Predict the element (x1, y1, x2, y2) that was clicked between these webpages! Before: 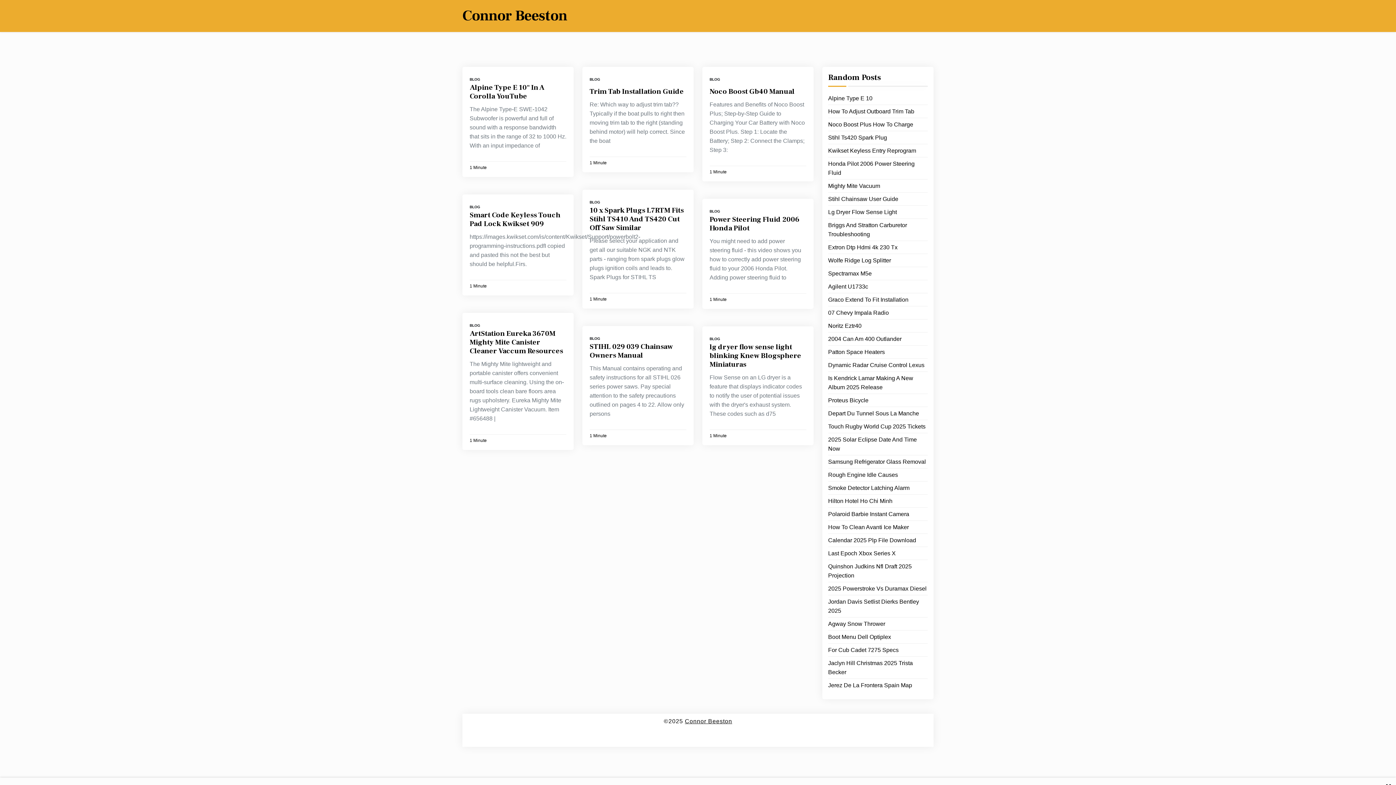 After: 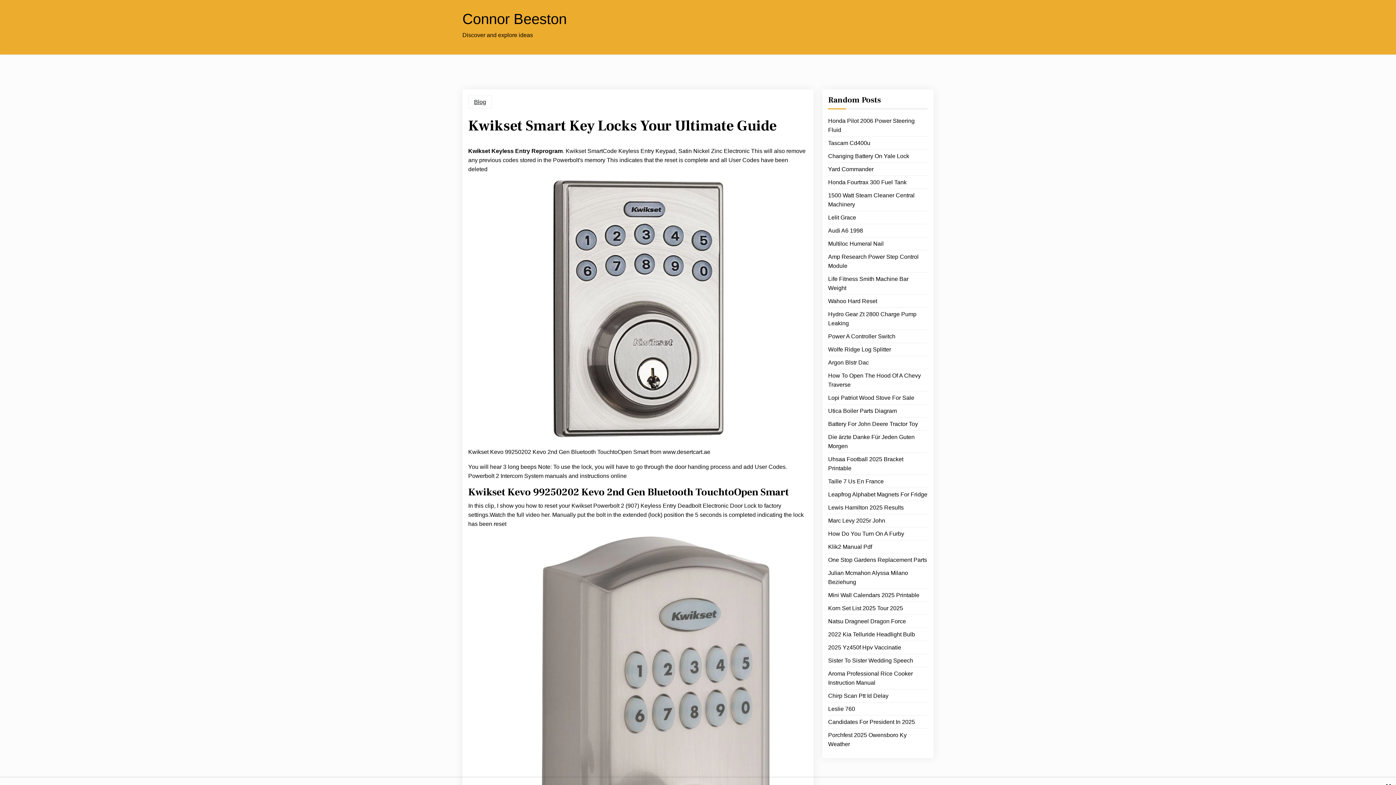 Action: label: Smart Code Keyless Touch Pad Lock Kwikset 909 bbox: (469, 210, 566, 228)